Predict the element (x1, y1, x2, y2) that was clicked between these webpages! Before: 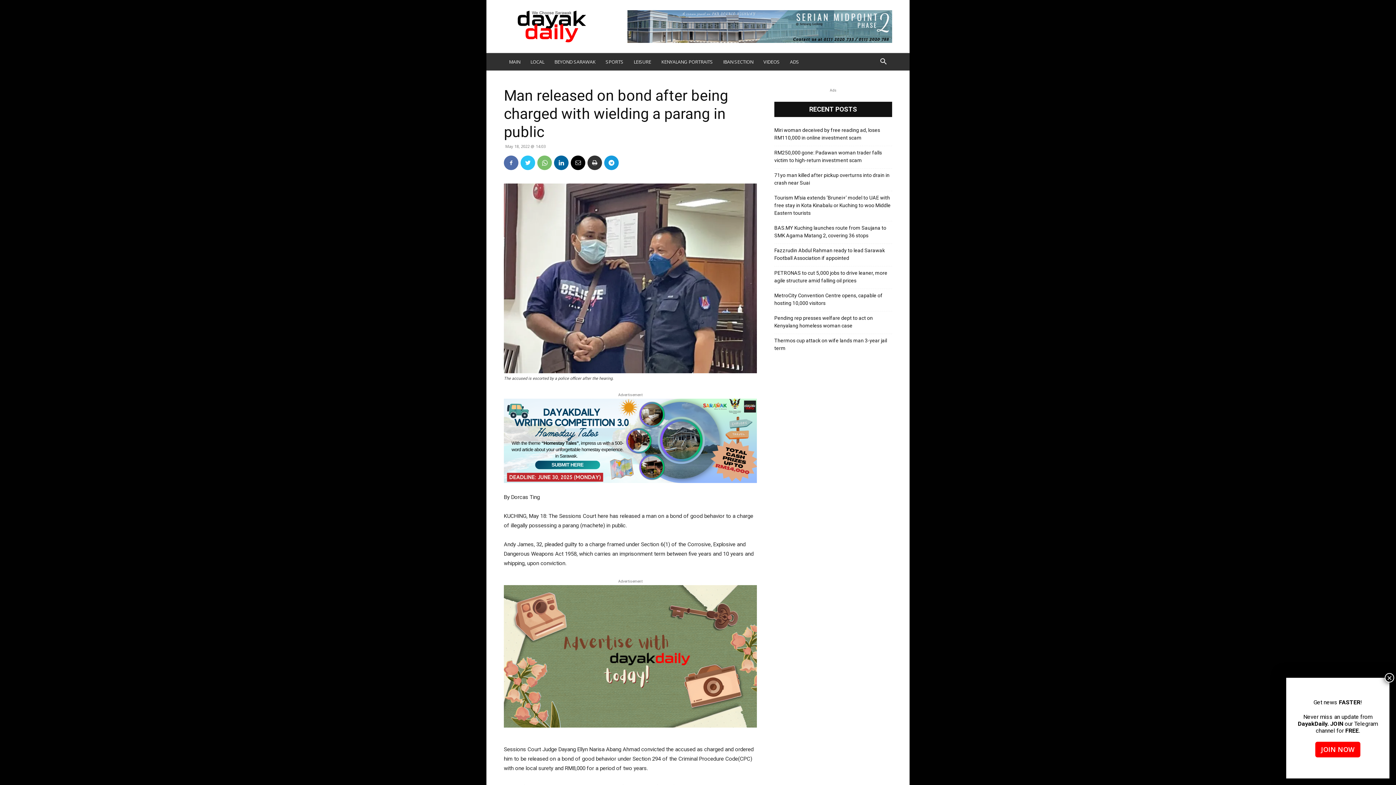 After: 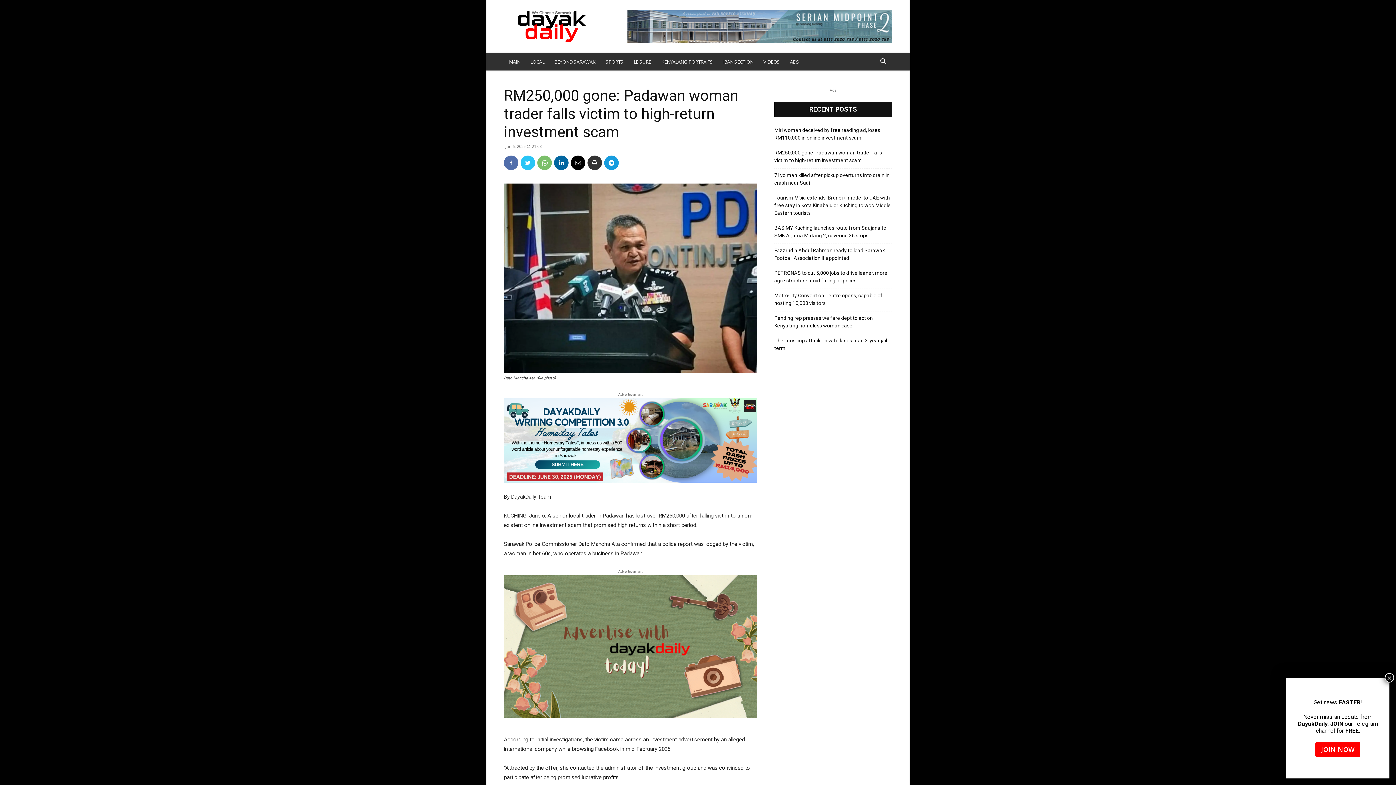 Action: bbox: (774, 149, 892, 164) label: RM250,000 gone: Padawan woman trader falls victim to high-return investment scam